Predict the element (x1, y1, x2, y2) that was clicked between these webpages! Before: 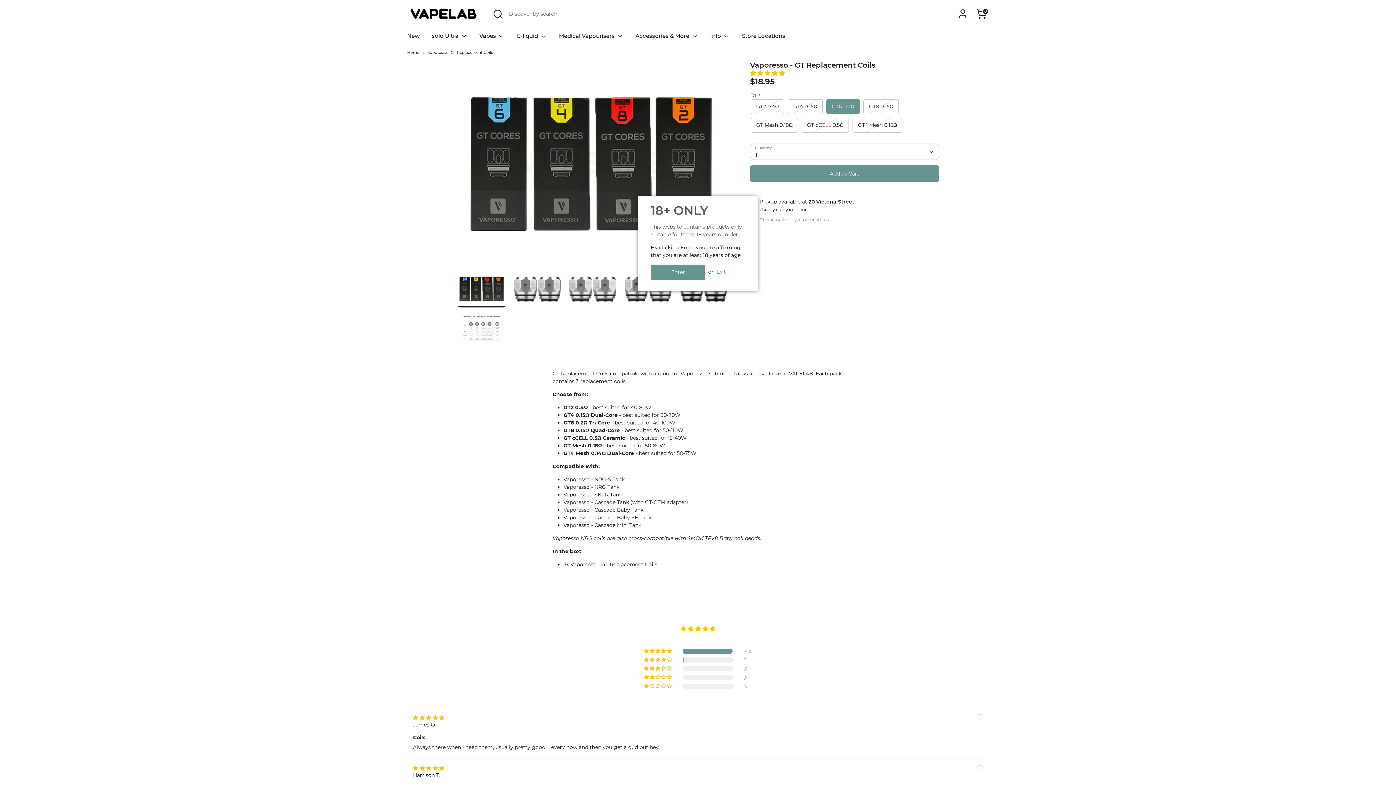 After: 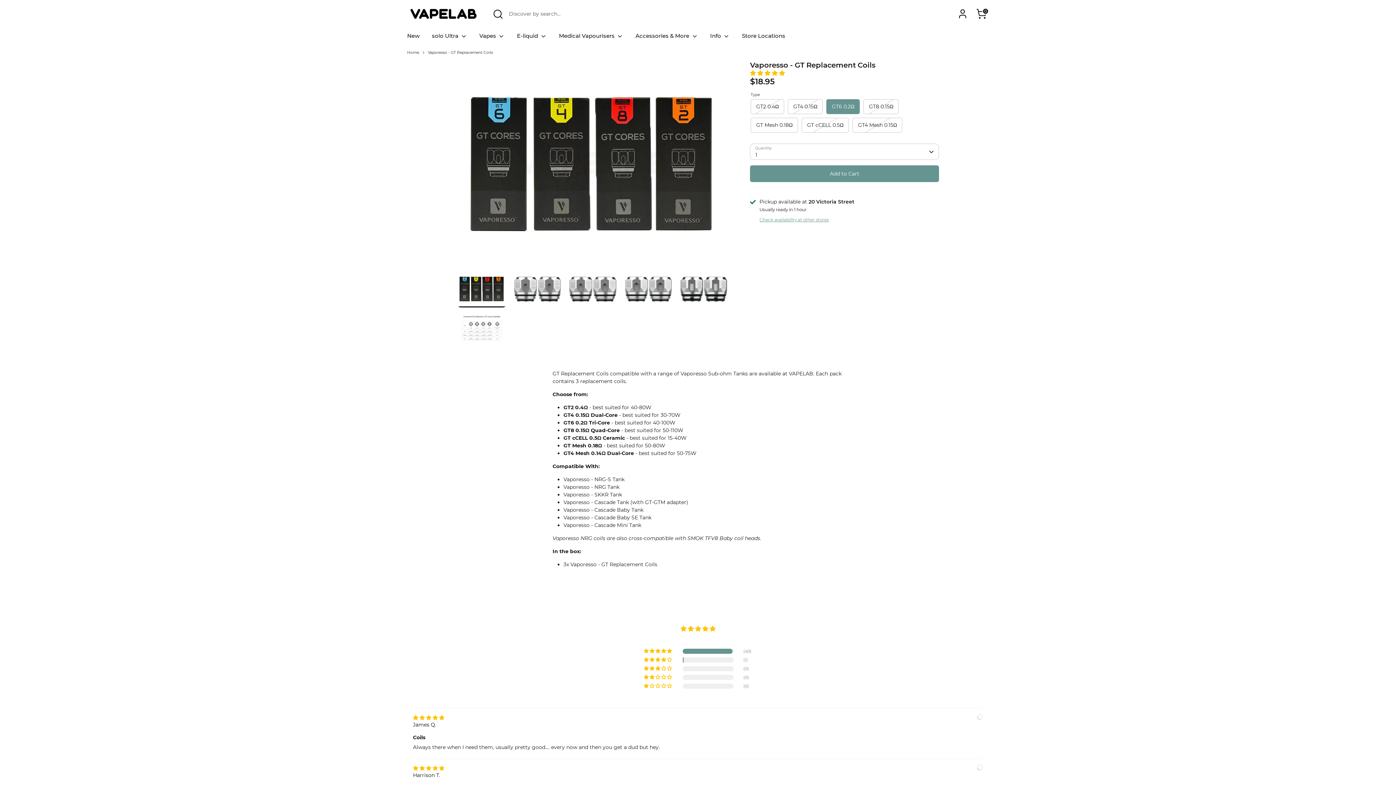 Action: bbox: (651, 265, 705, 280) label: Enter